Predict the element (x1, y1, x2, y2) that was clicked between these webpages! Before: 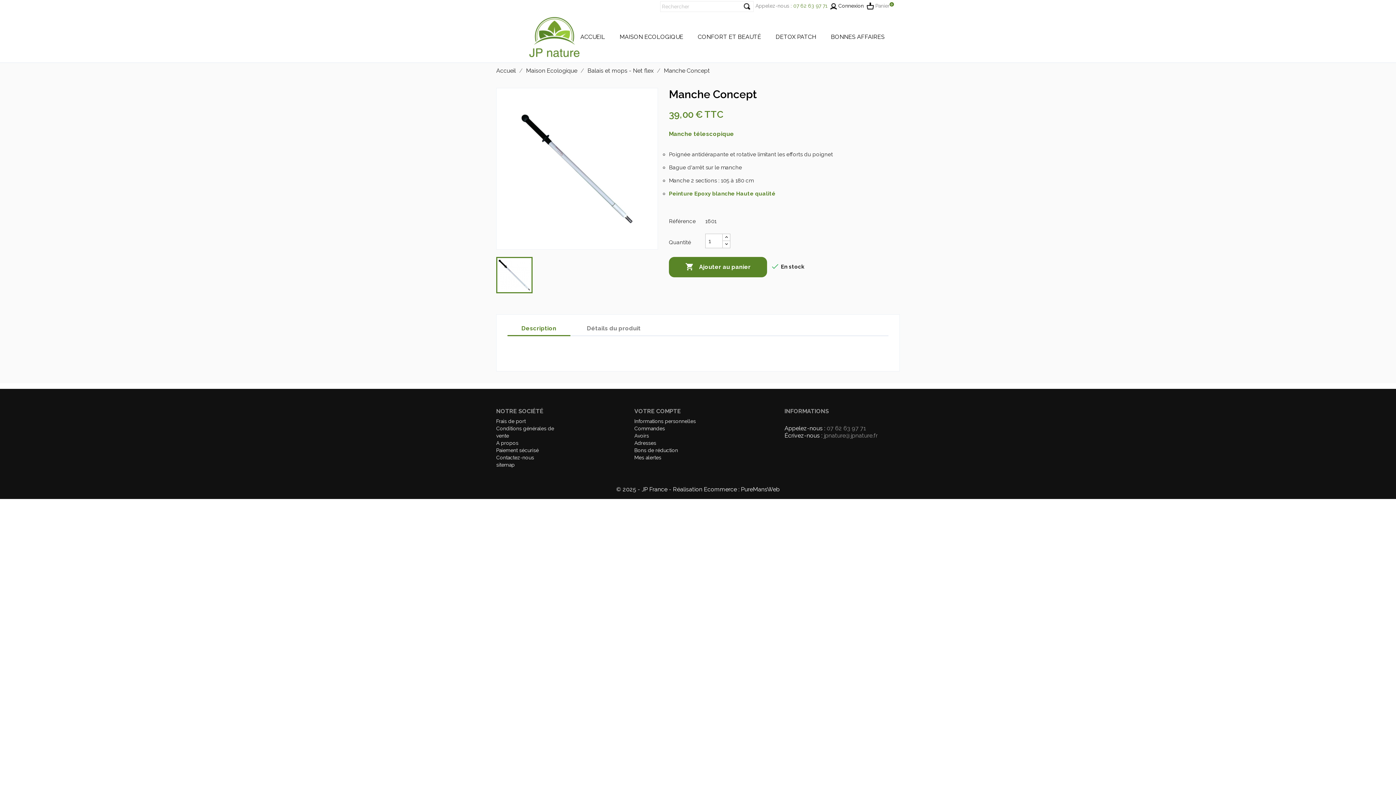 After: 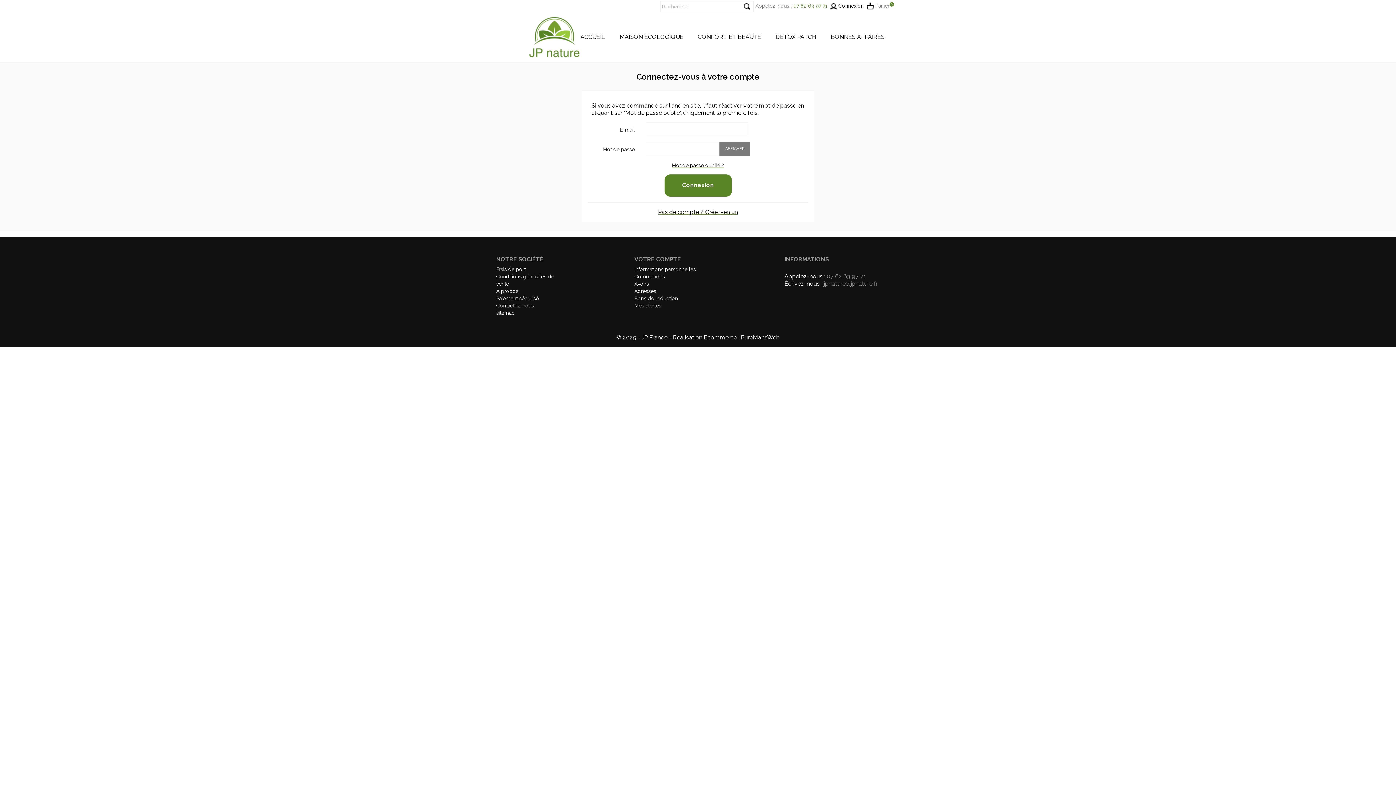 Action: bbox: (634, 408, 681, 414) label: VOTRE COMPTE